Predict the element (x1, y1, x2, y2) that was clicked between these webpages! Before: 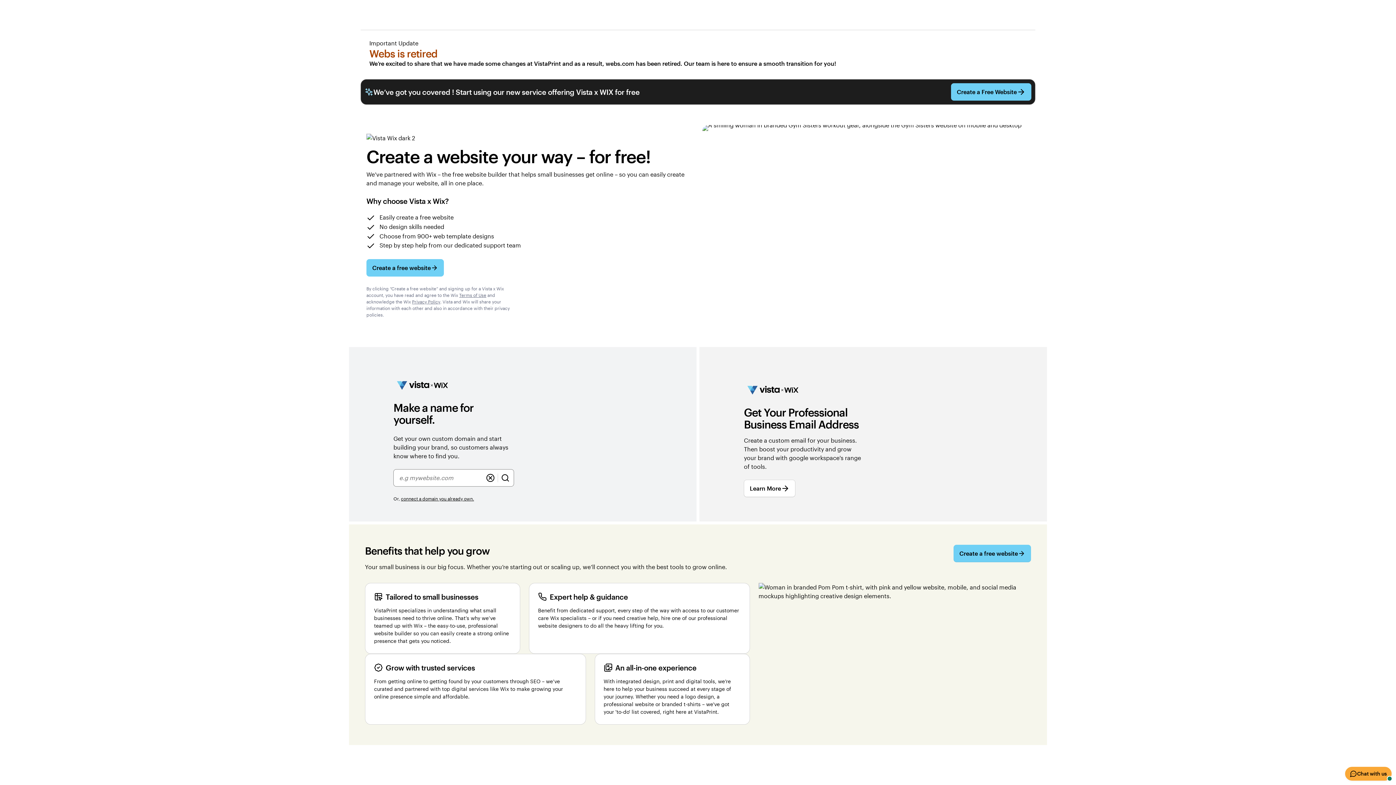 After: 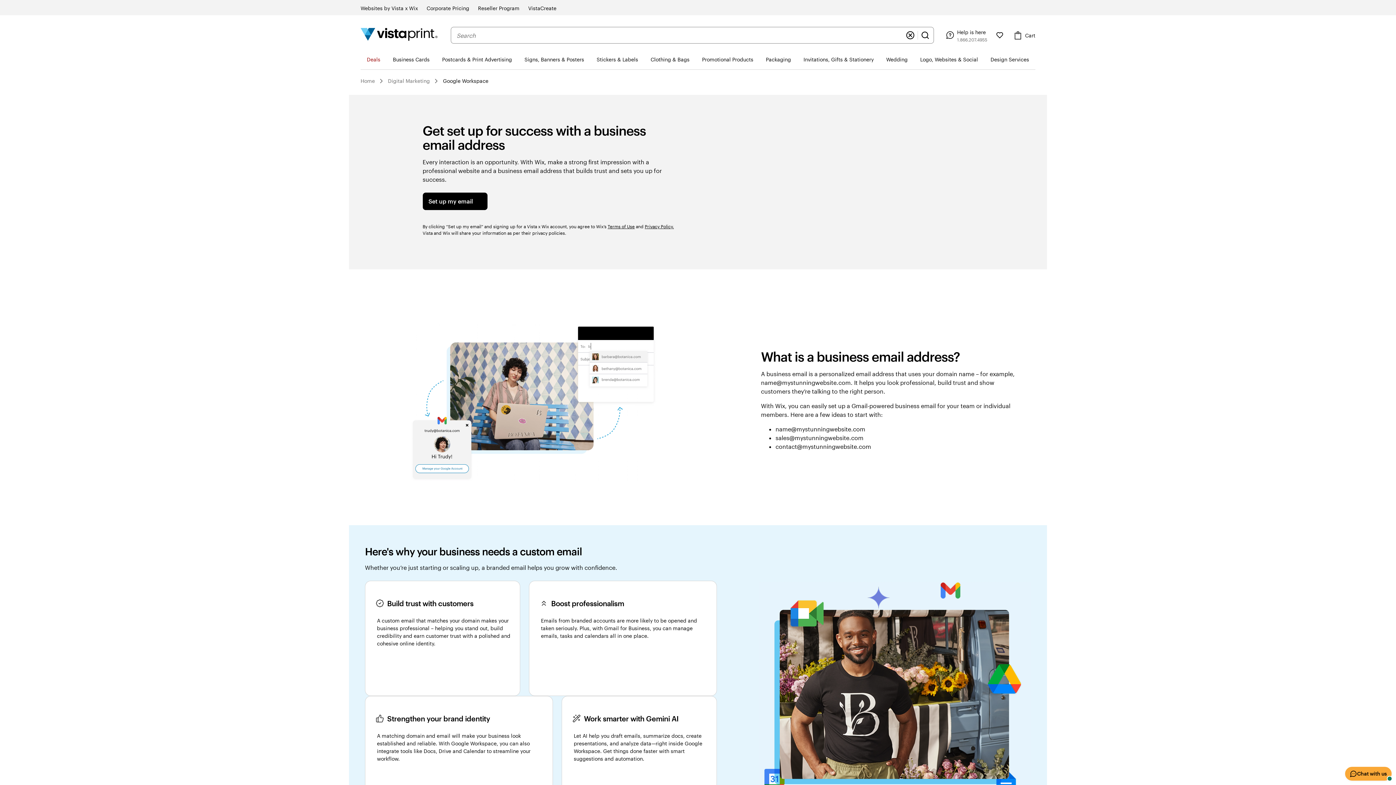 Action: label: Learn More bbox: (744, 479, 795, 497)